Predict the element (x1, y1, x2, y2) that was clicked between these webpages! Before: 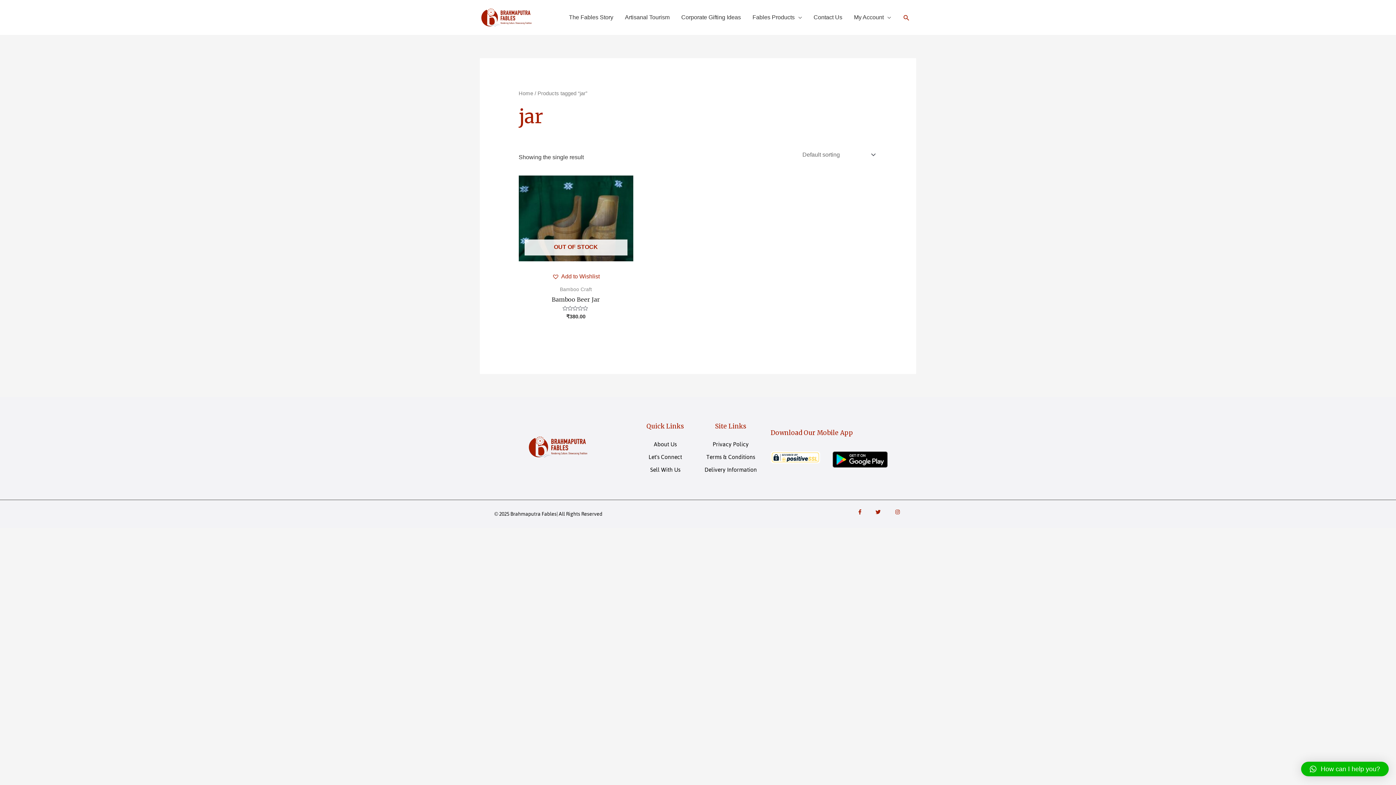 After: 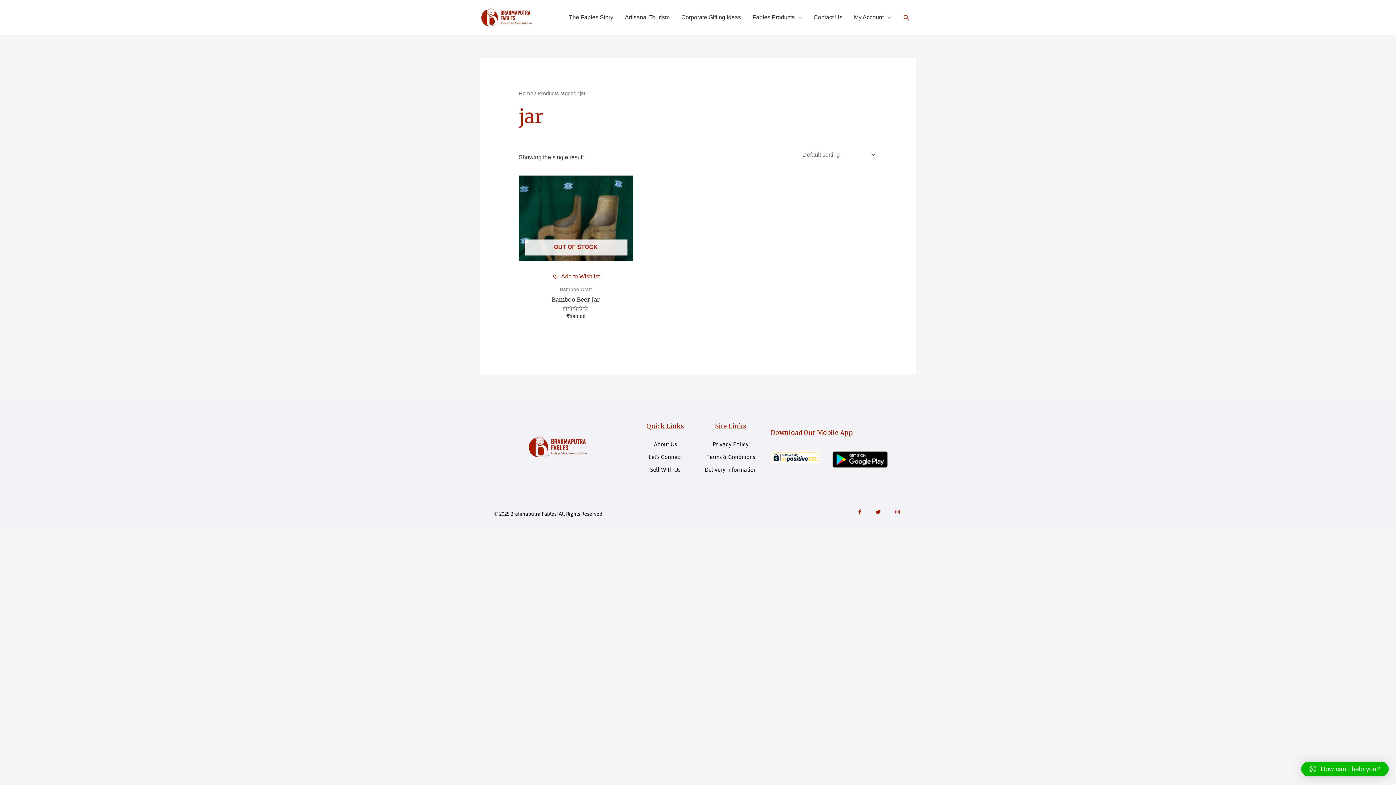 Action: label: How can I help you? bbox: (1301, 762, 1389, 776)